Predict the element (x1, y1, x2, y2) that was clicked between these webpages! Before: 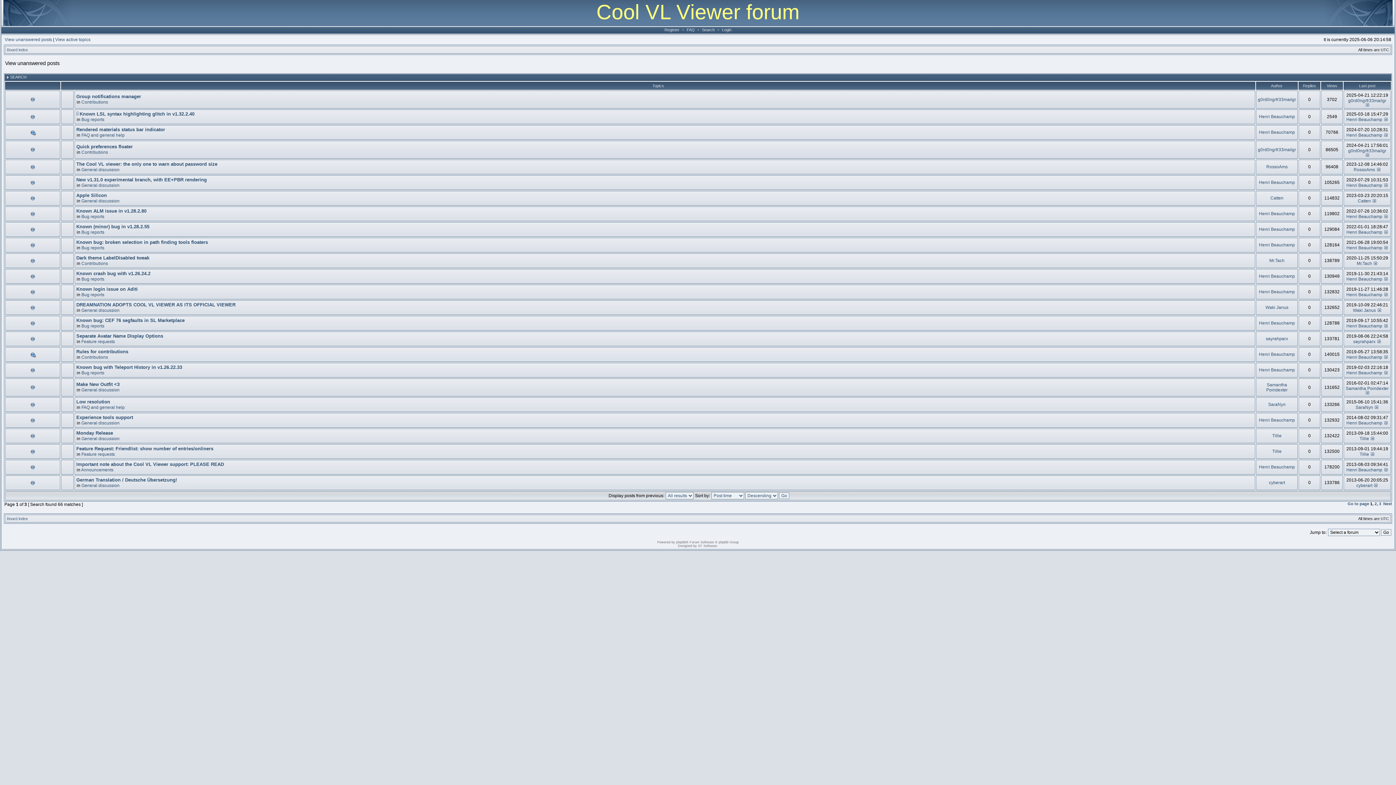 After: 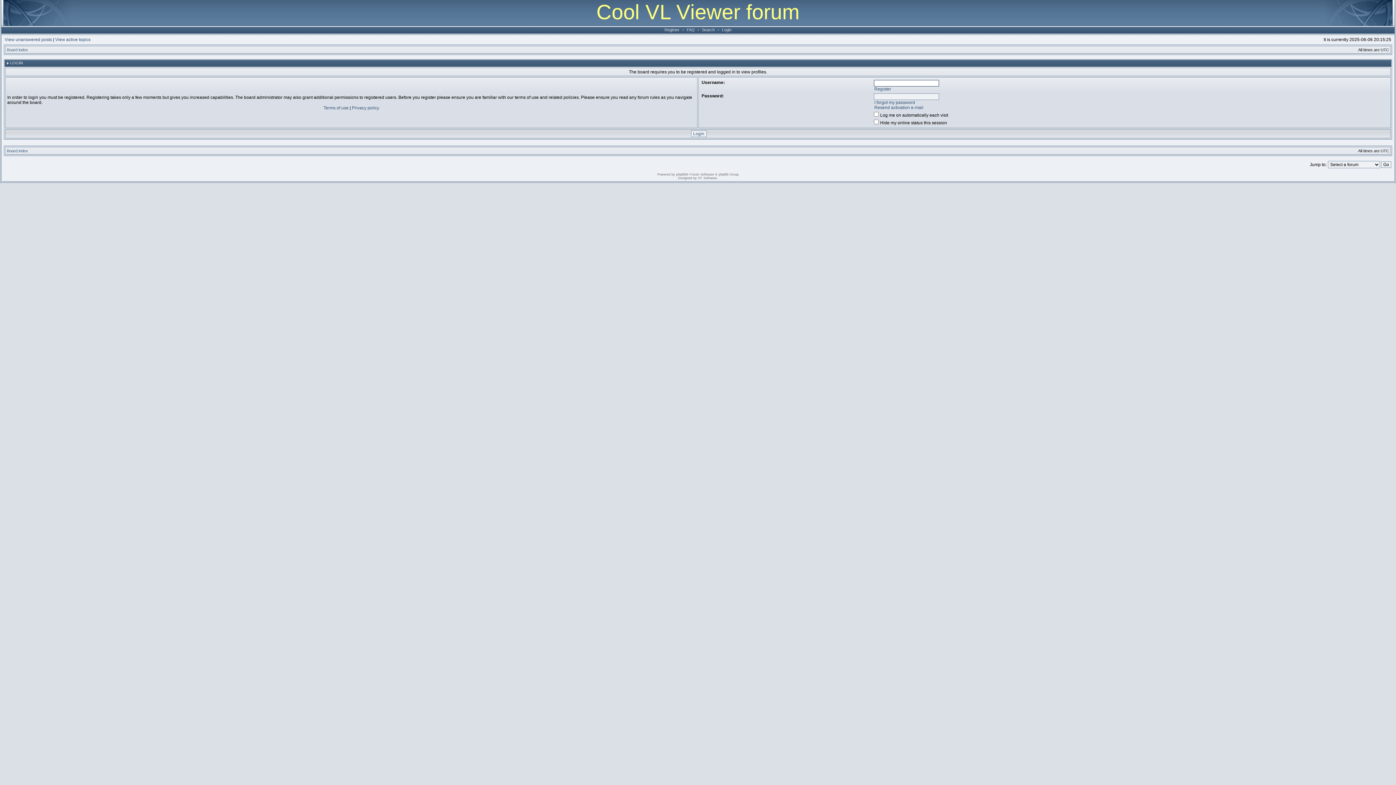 Action: label: Catten bbox: (1270, 195, 1283, 200)